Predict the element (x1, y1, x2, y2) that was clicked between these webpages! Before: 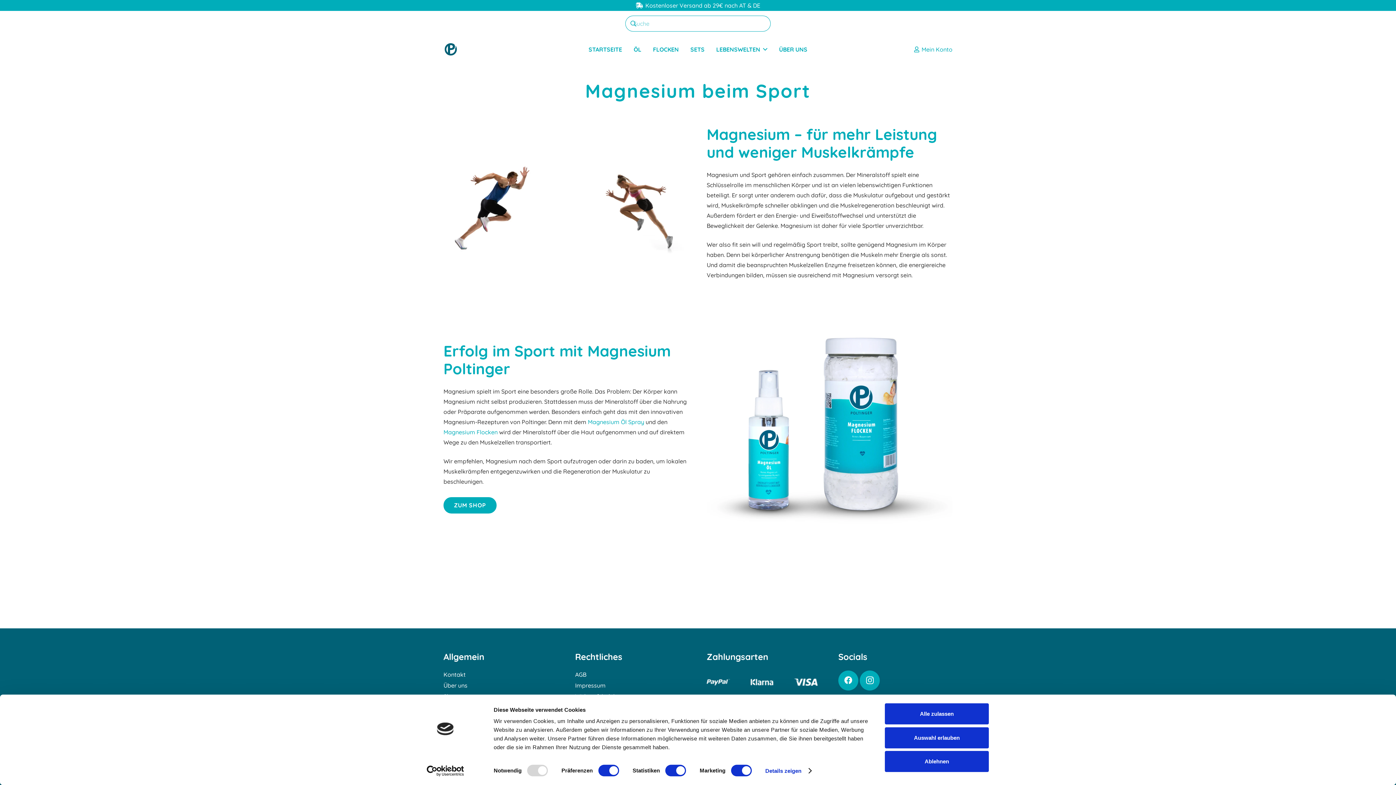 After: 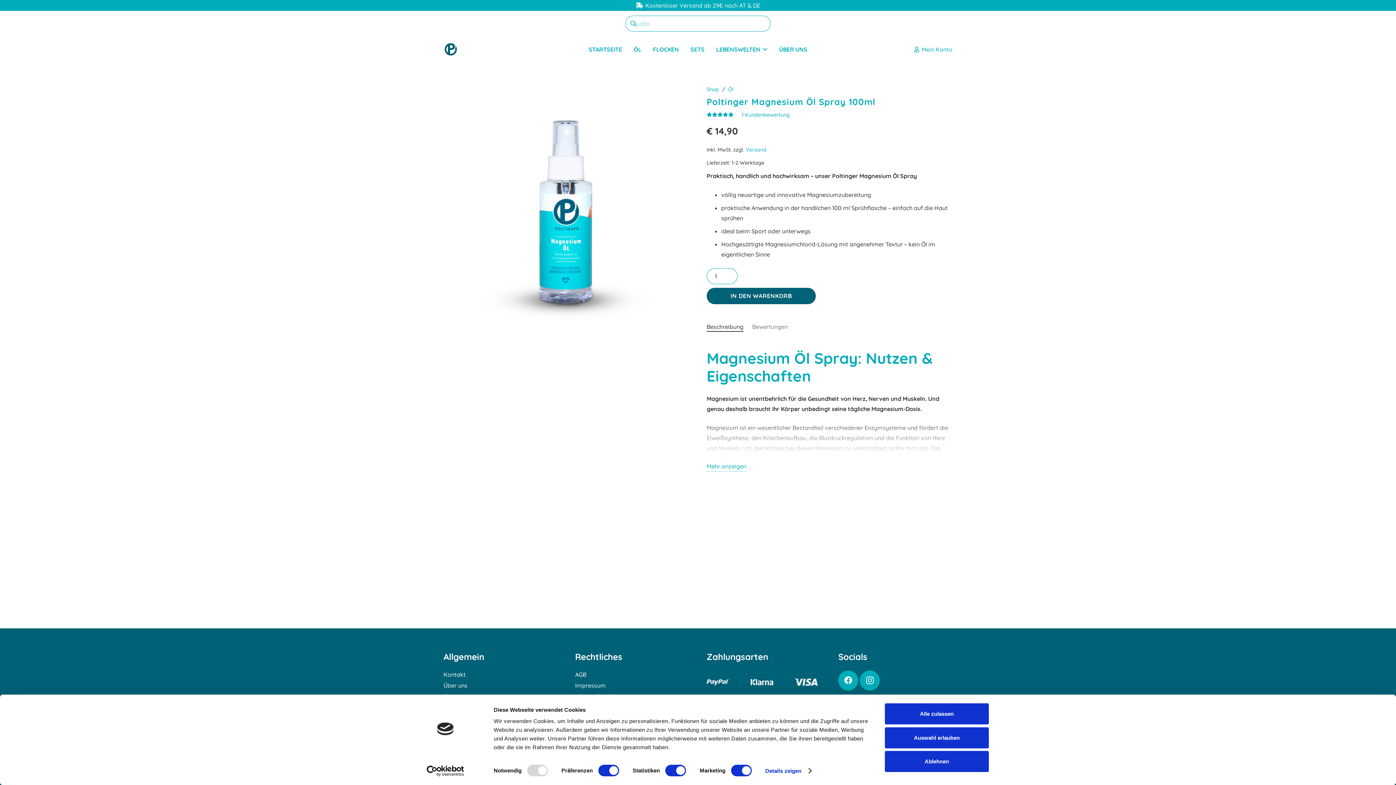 Action: bbox: (588, 418, 644, 425) label: Magnesium Öl Spray